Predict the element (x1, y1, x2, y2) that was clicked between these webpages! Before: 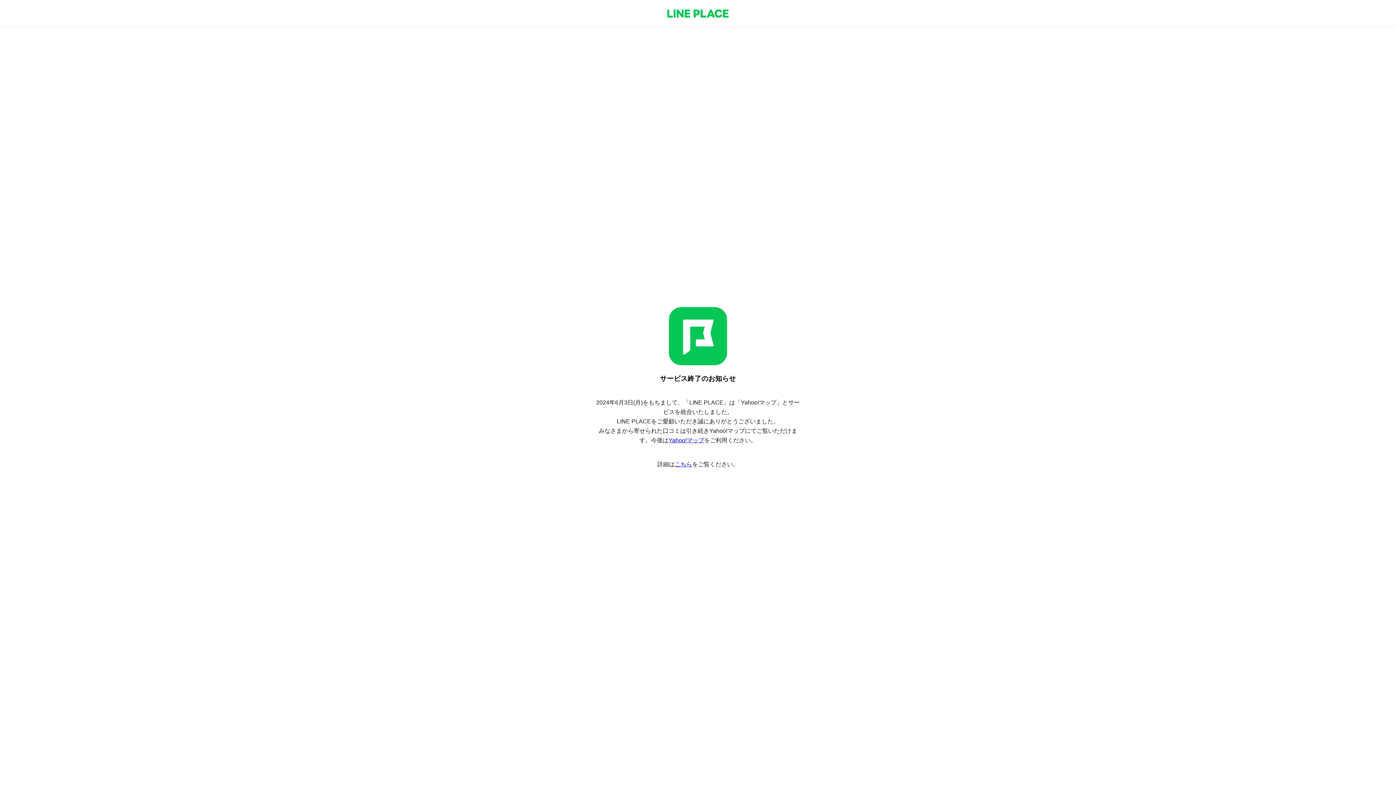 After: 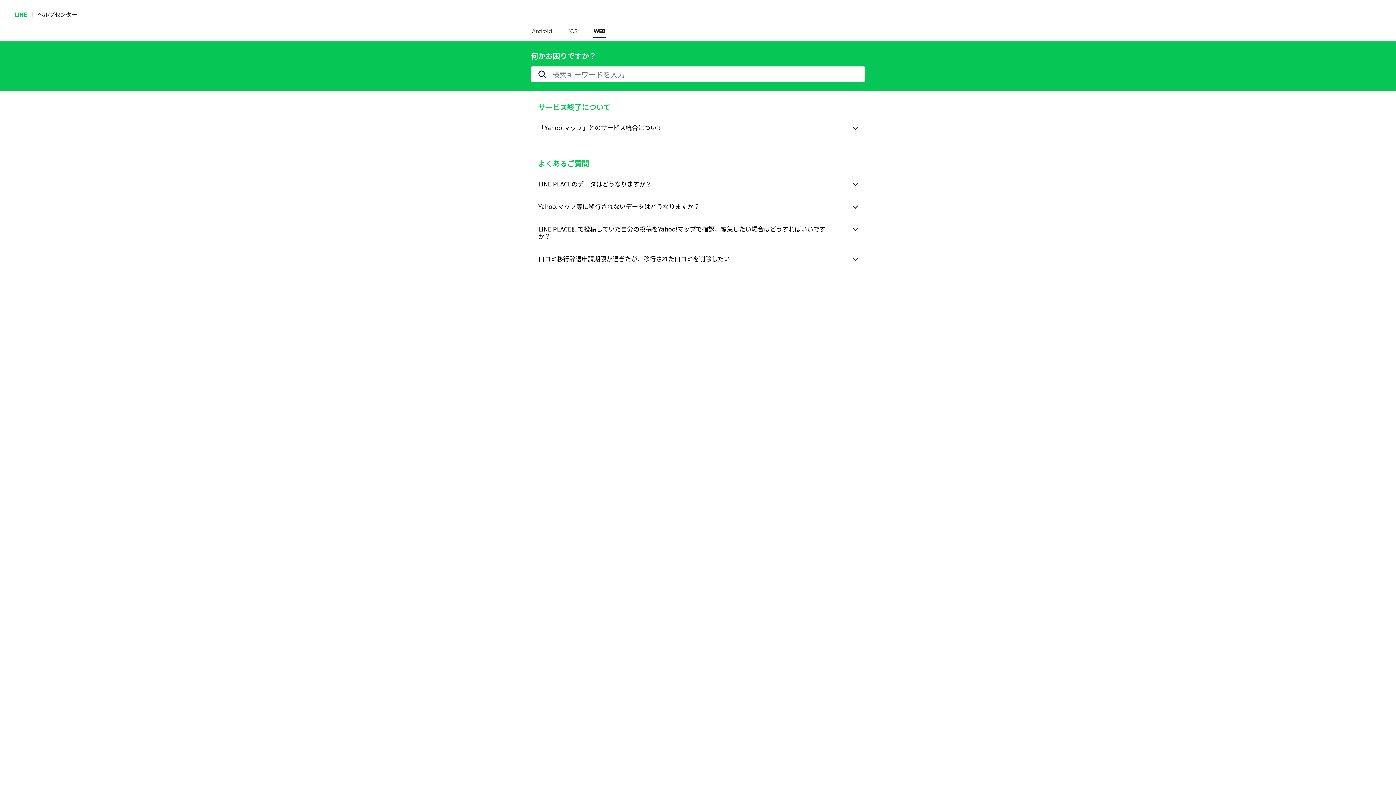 Action: bbox: (674, 461, 692, 467) label: こちら